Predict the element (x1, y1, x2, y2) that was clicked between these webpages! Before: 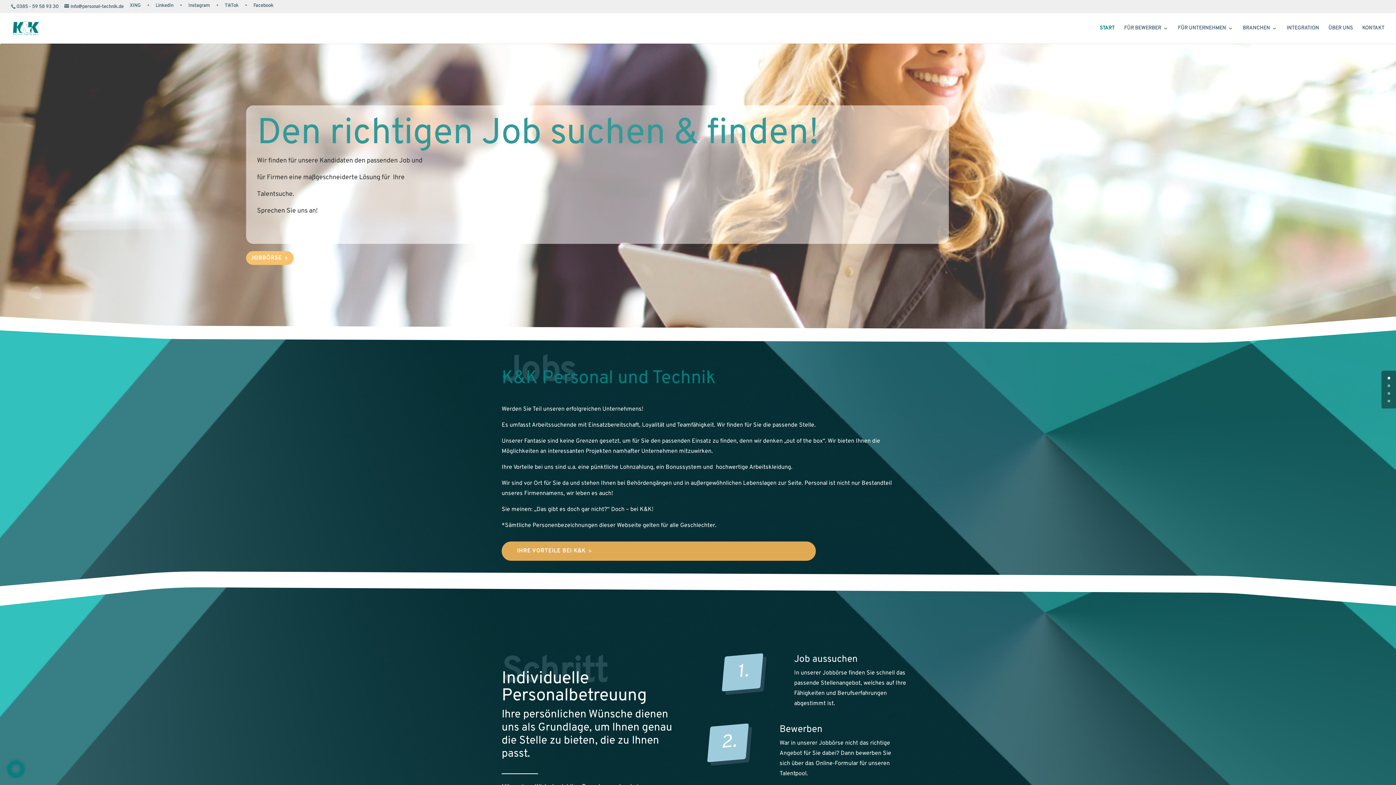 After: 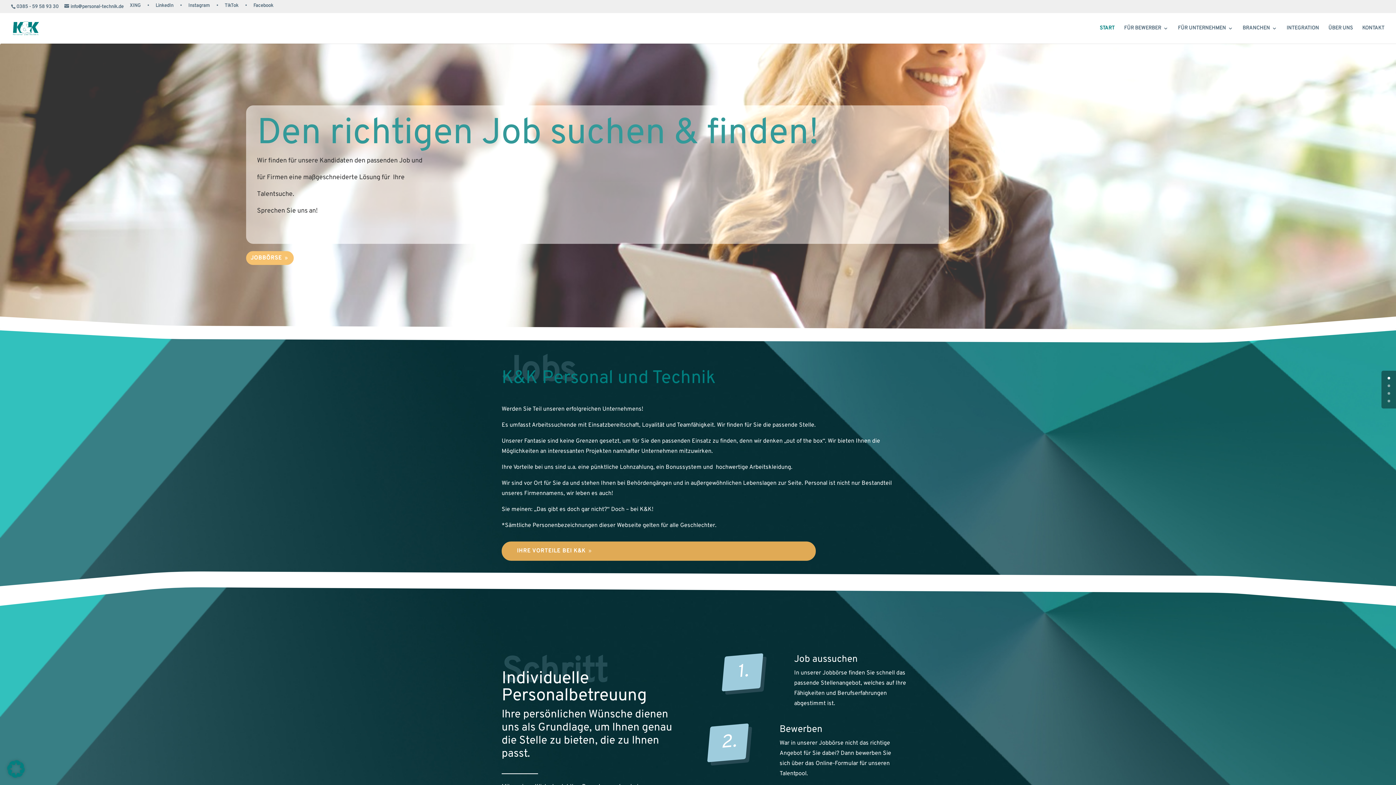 Action: bbox: (12, 24, 39, 31)